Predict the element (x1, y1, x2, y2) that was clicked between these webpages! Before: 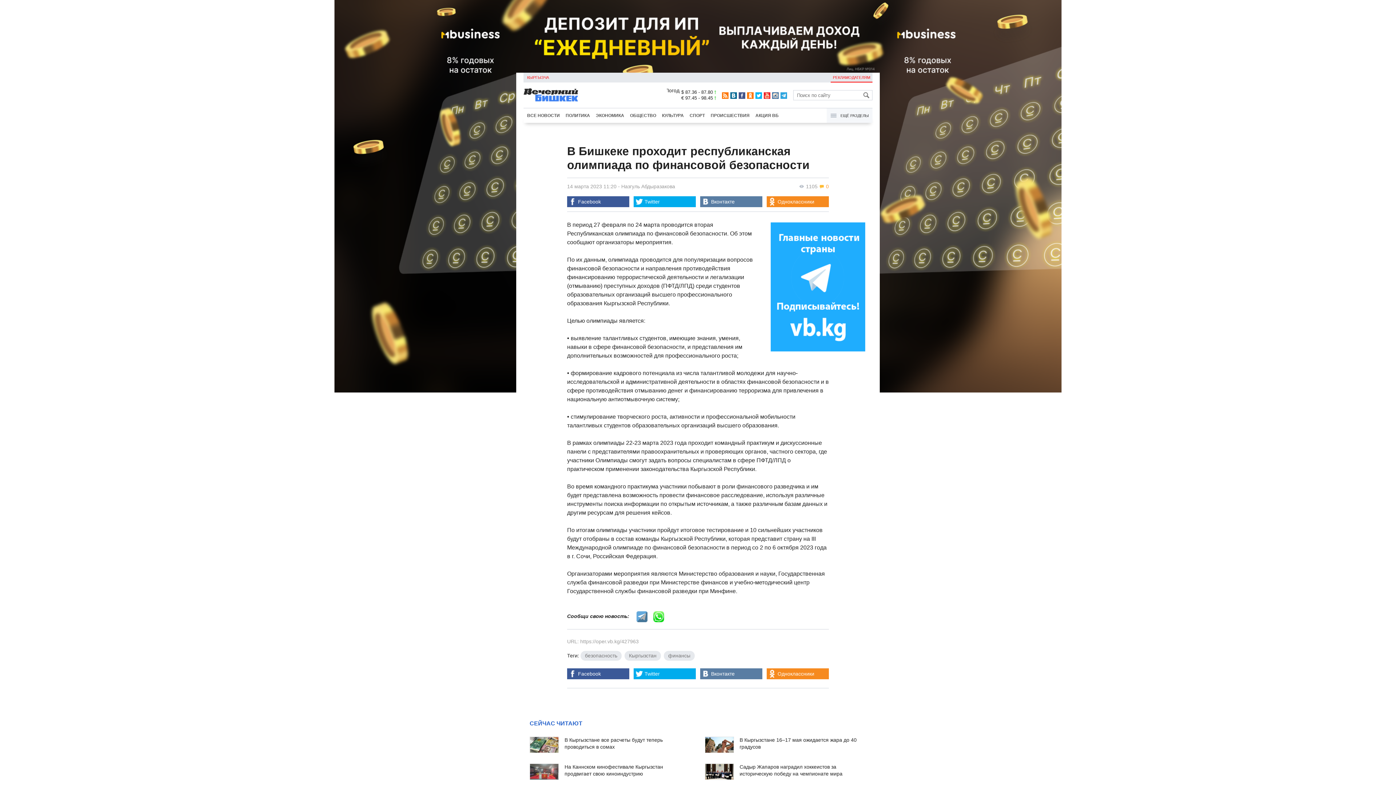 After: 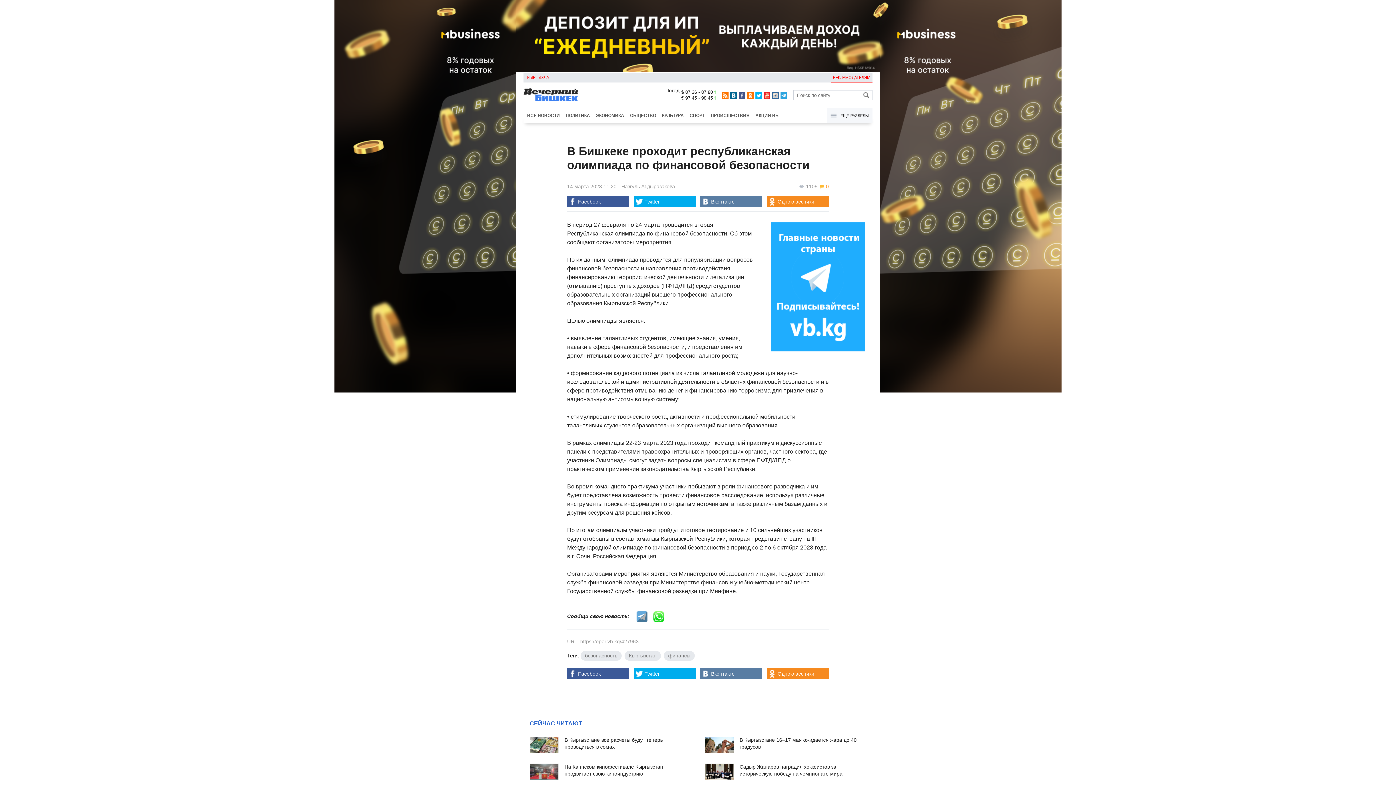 Action: bbox: (516, 68, 880, 73)